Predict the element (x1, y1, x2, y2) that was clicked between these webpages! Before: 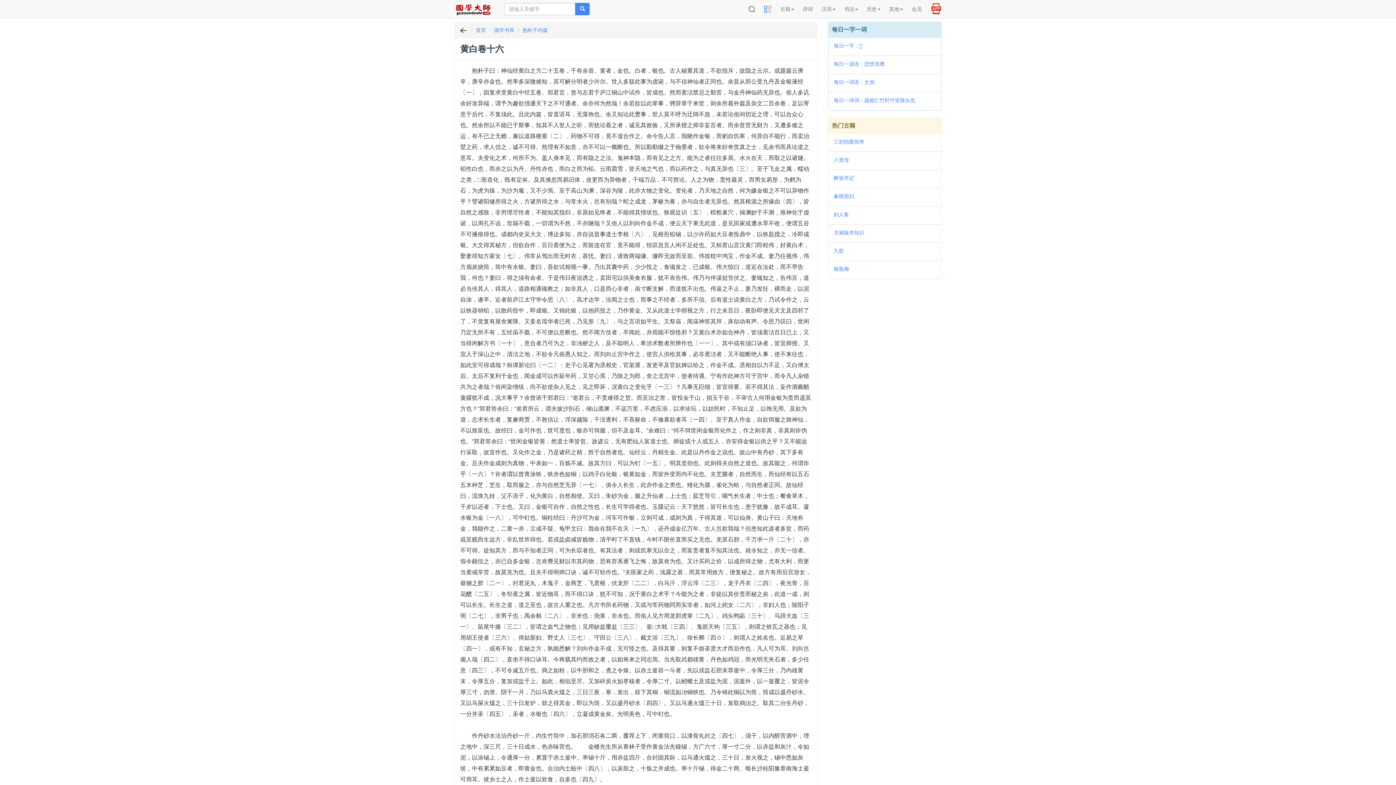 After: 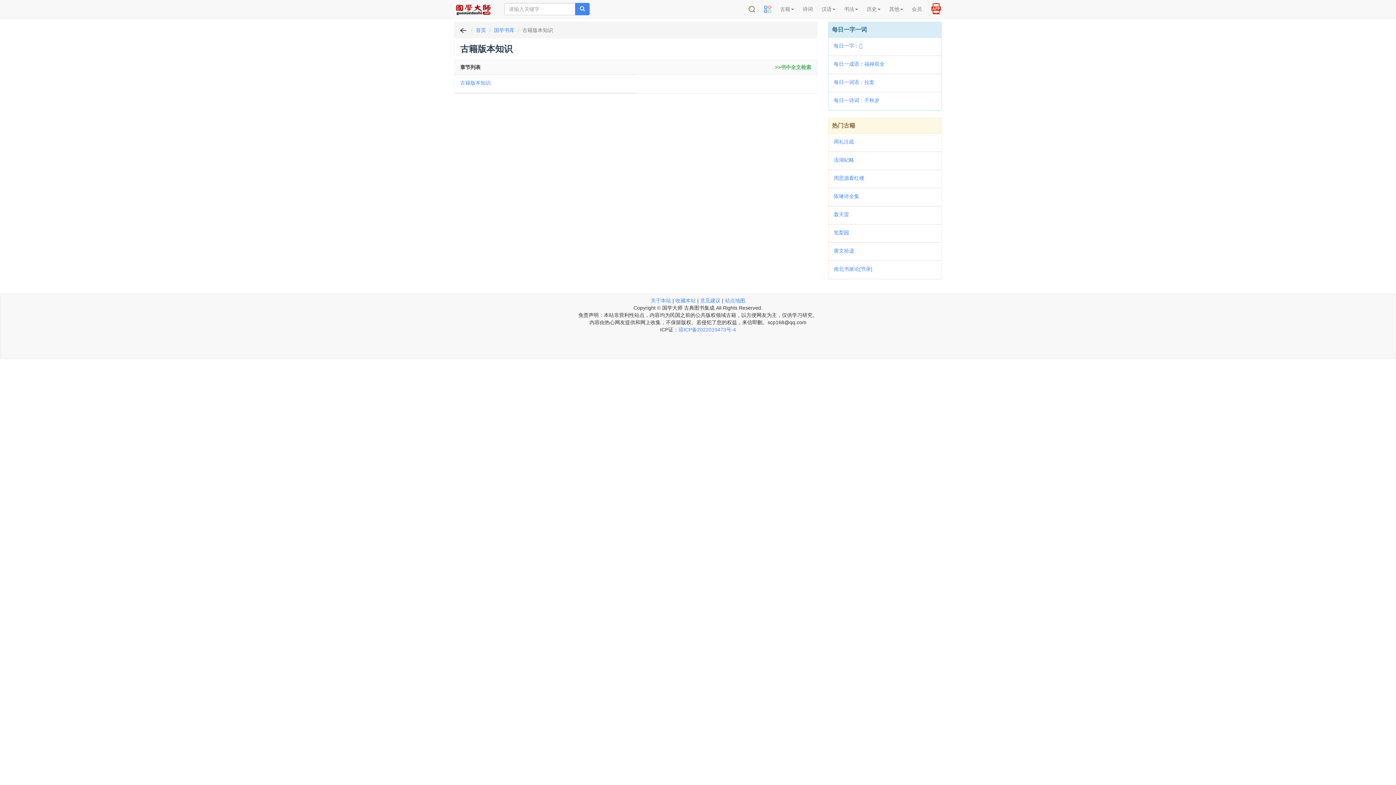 Action: label: 古籍版本知识 bbox: (834, 228, 864, 237)